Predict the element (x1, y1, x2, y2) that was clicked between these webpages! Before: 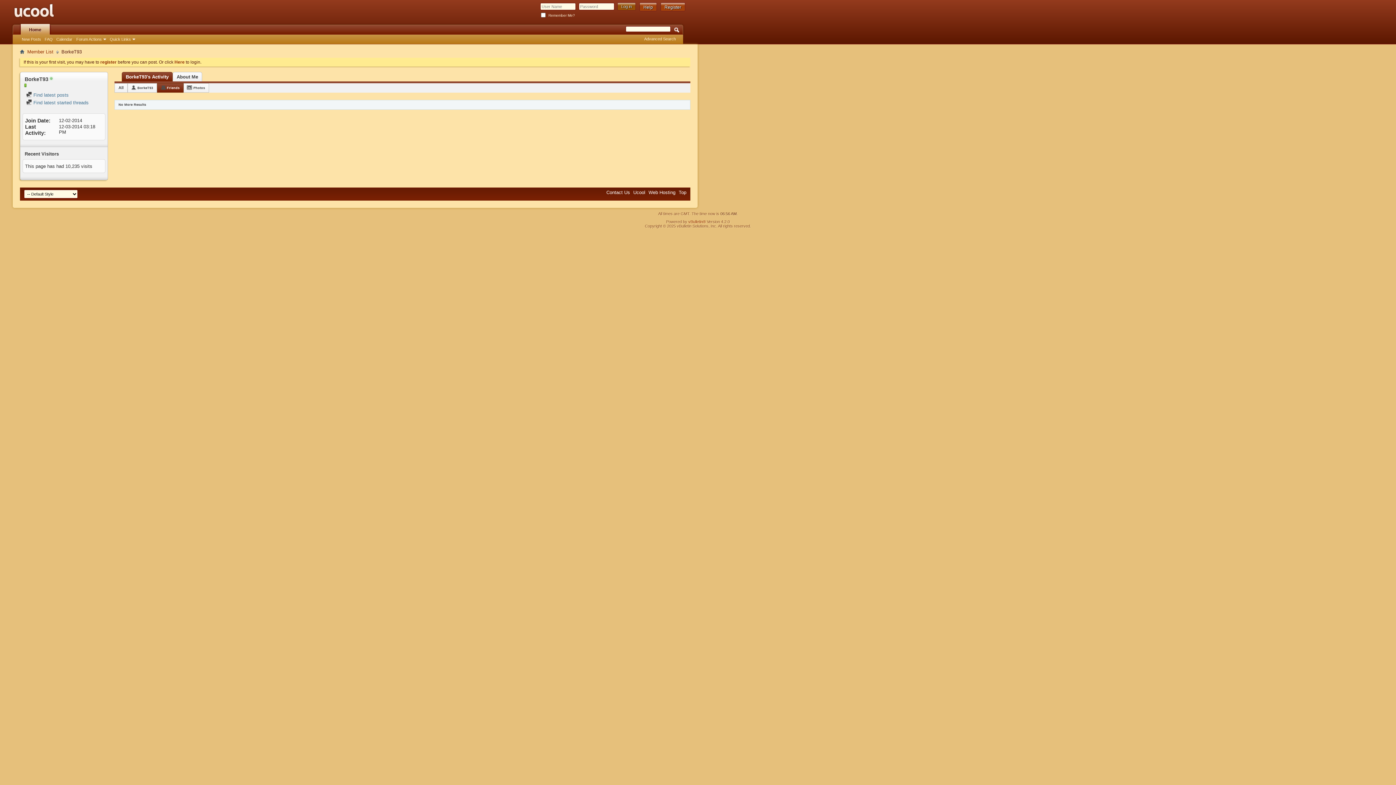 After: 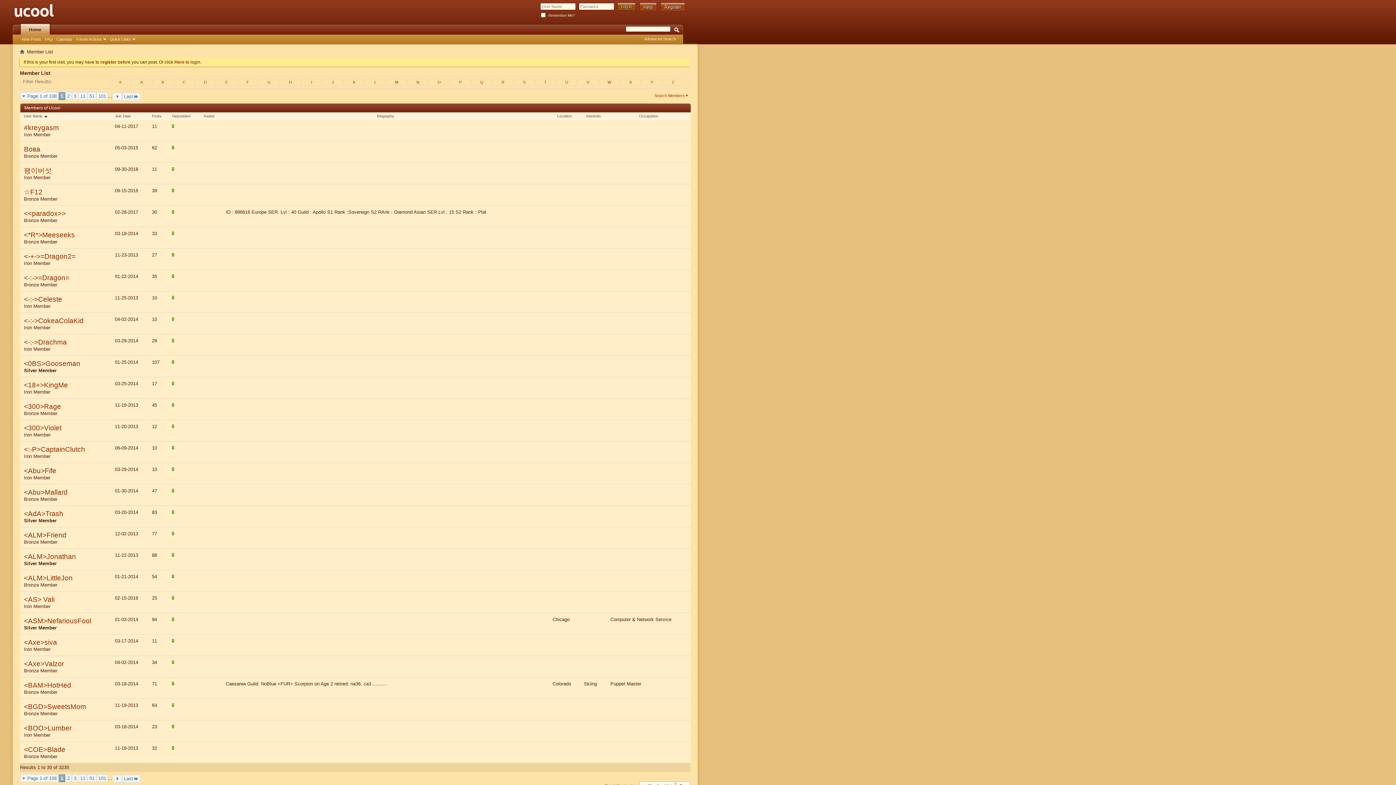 Action: bbox: (25, 48, 55, 55) label: Member List